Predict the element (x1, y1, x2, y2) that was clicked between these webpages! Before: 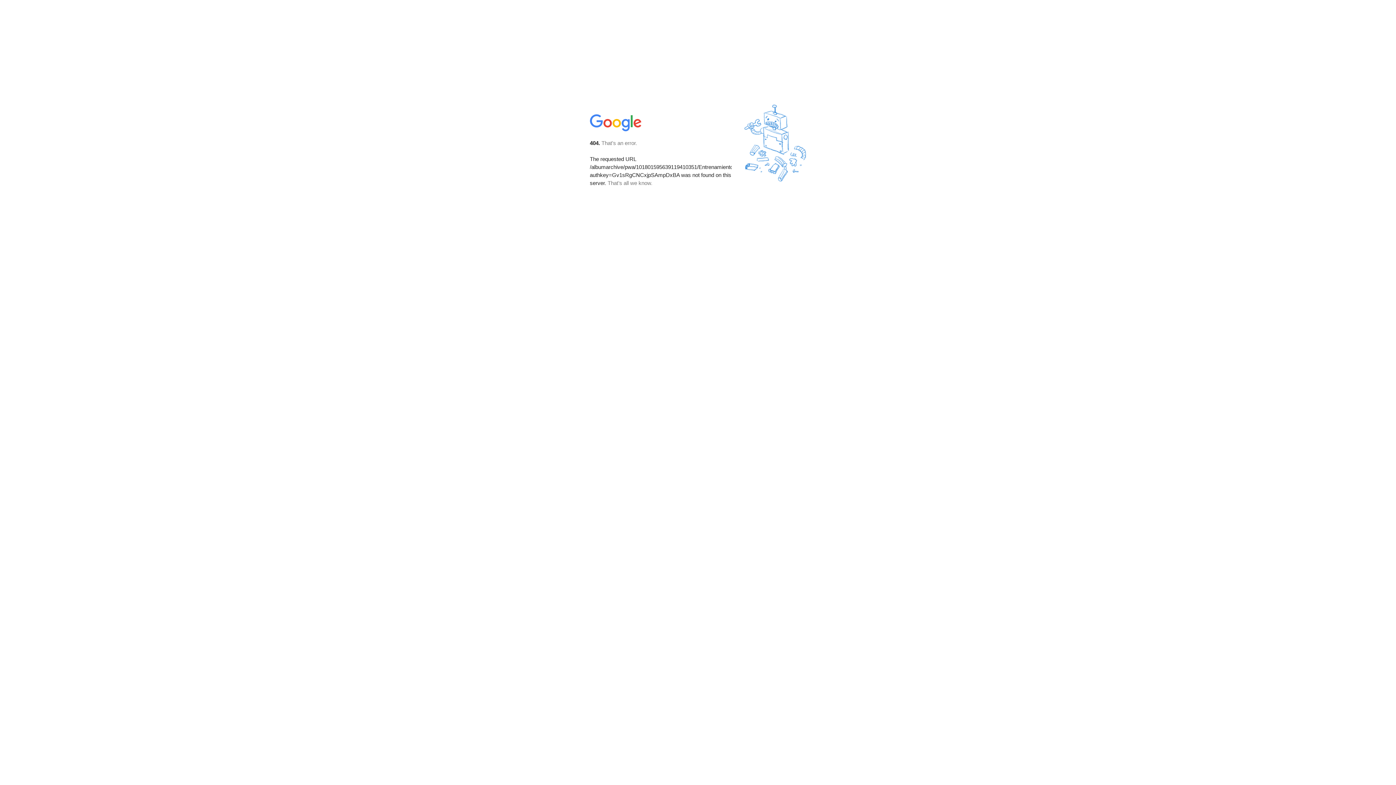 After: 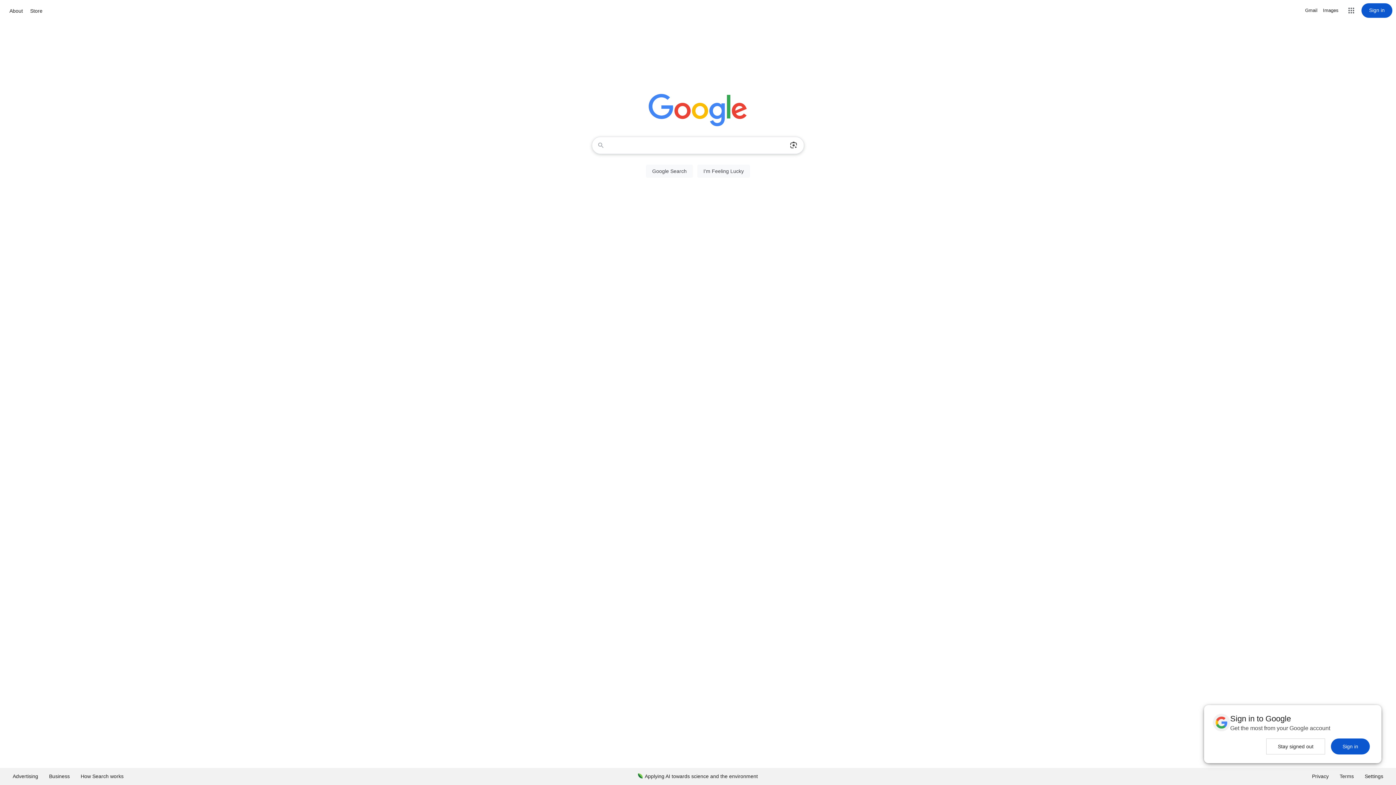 Action: bbox: (590, 127, 642, 134)